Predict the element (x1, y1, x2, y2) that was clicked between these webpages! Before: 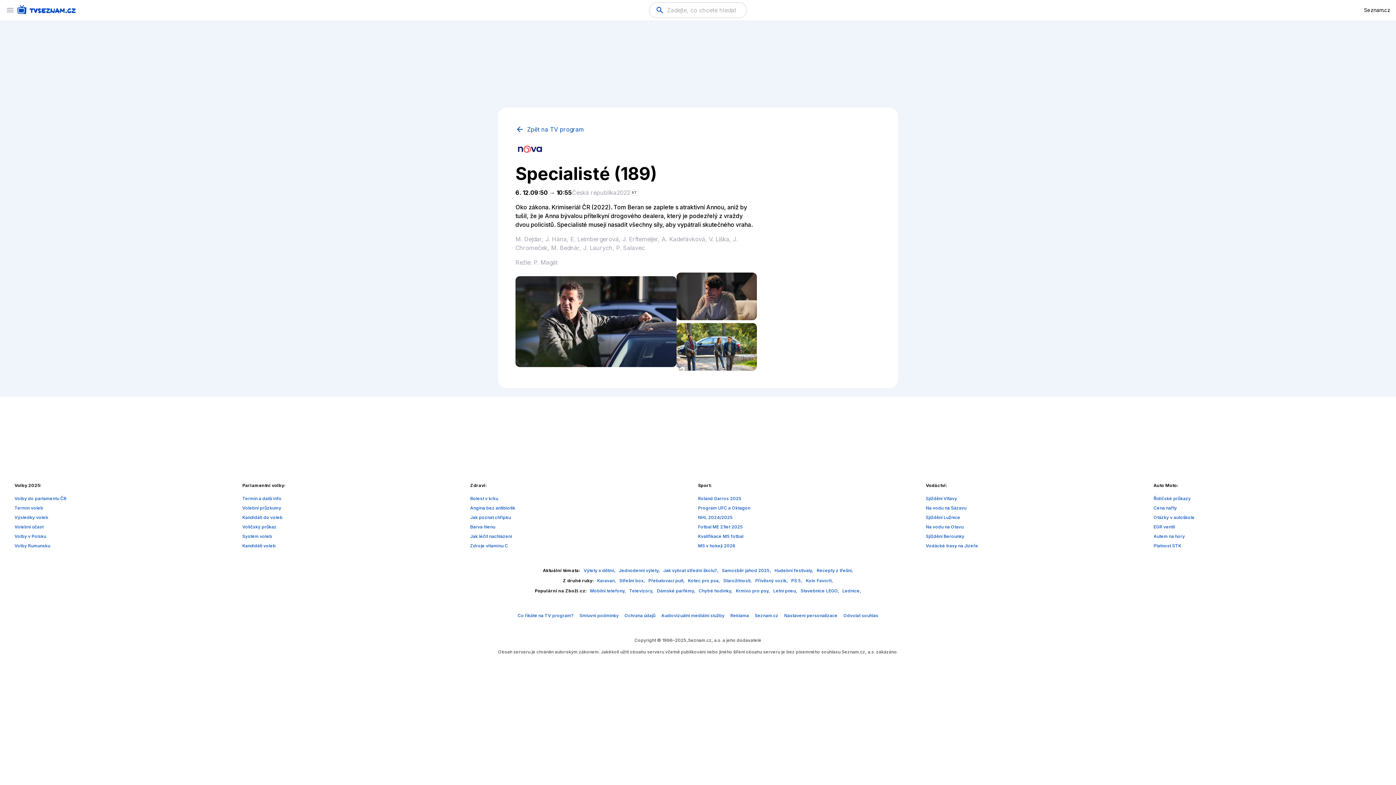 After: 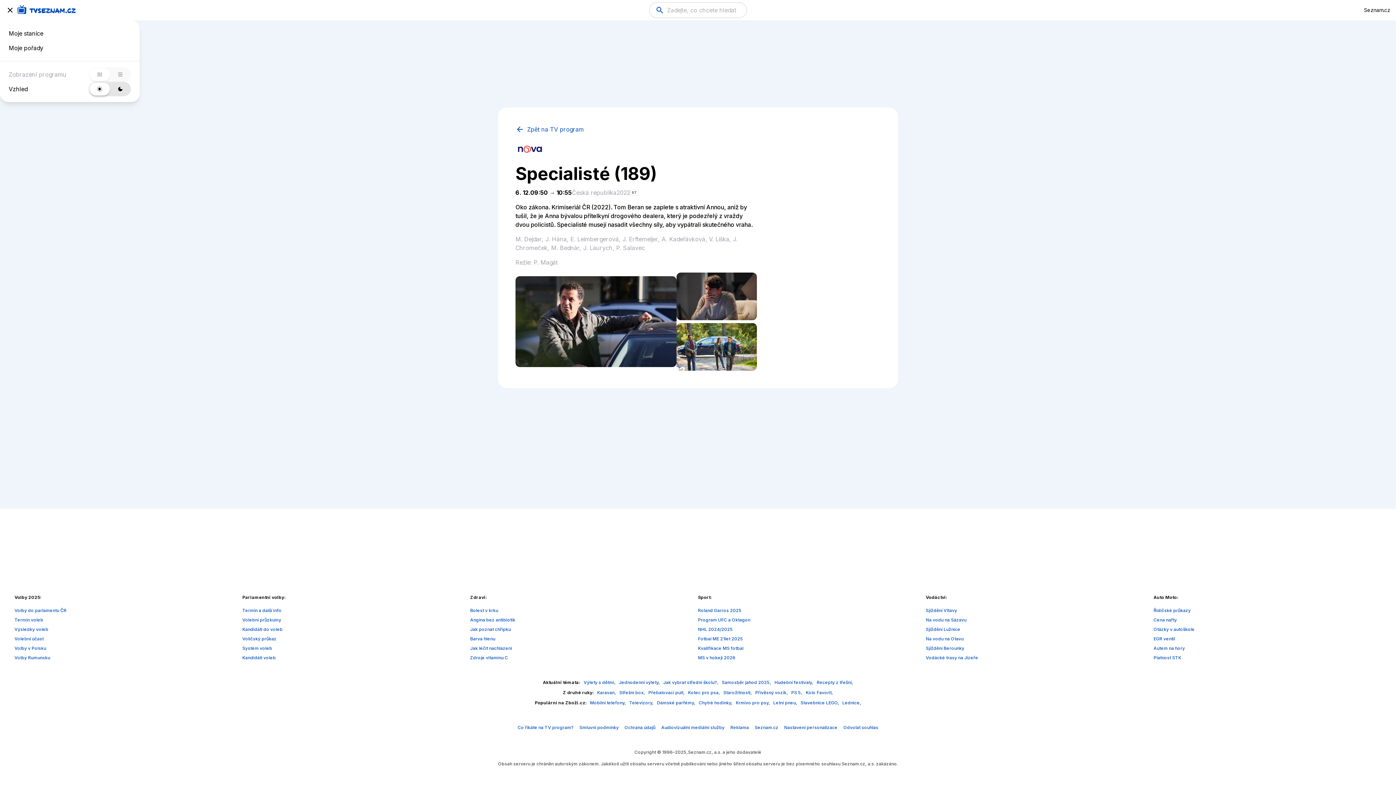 Action: bbox: (5, 5, 14, 14)